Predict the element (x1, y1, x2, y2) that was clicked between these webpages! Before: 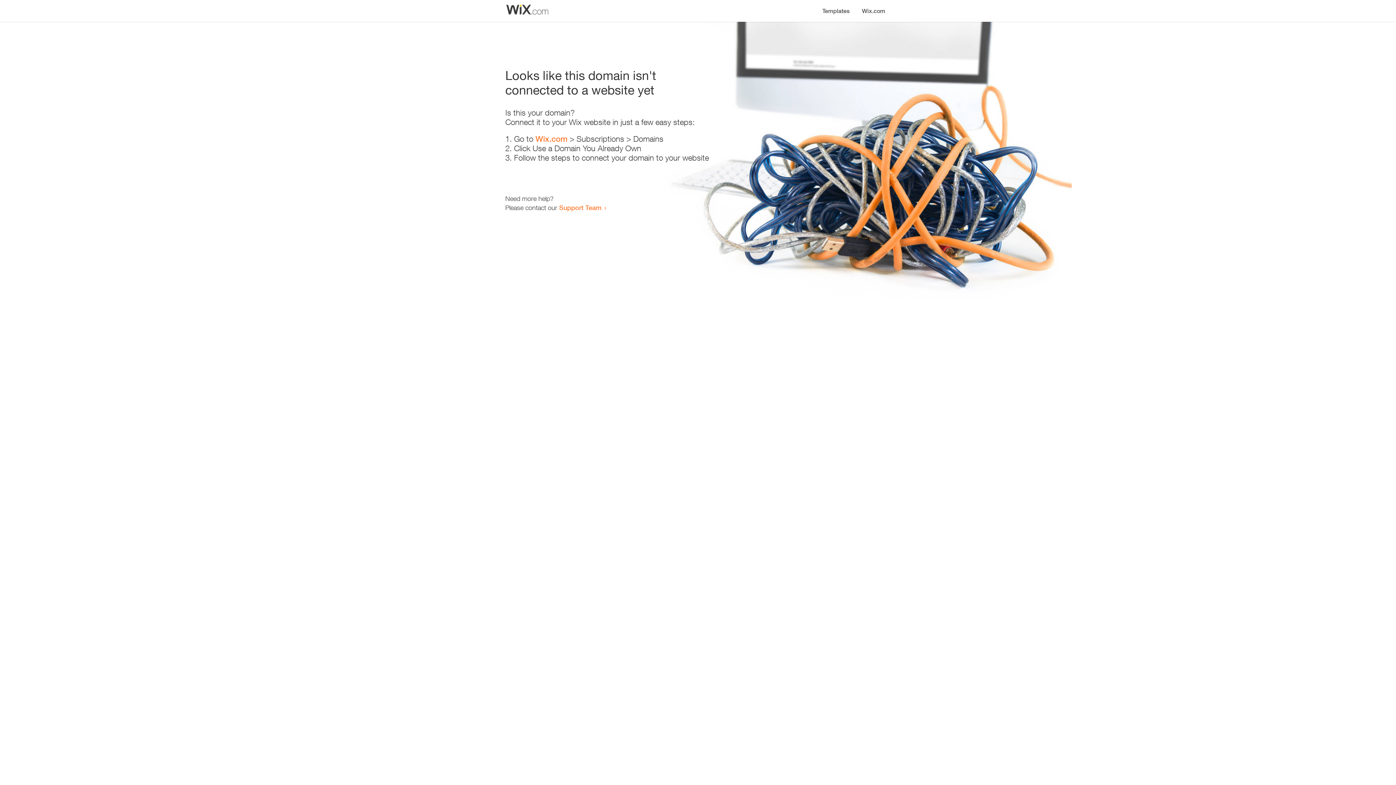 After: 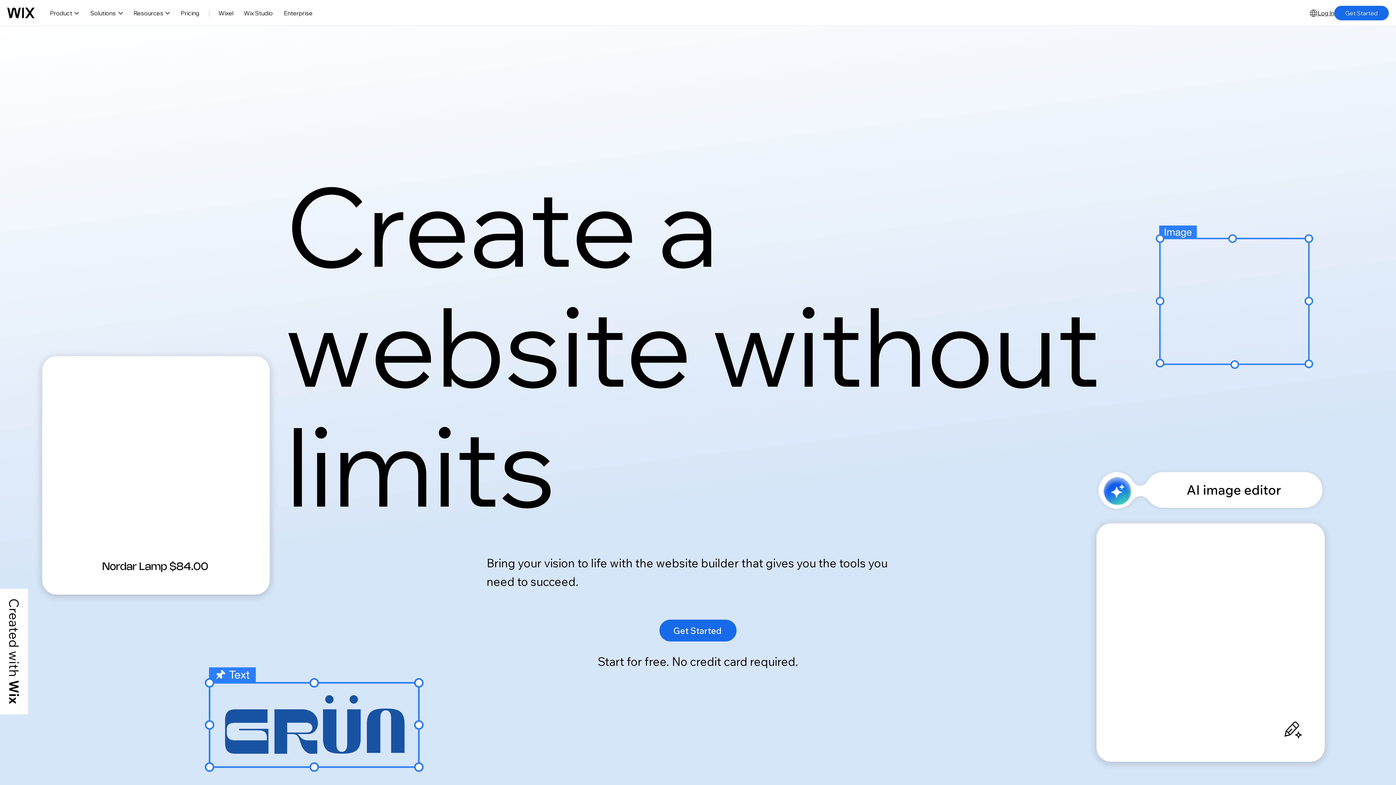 Action: label: Wix.com bbox: (856, 0, 890, 14)